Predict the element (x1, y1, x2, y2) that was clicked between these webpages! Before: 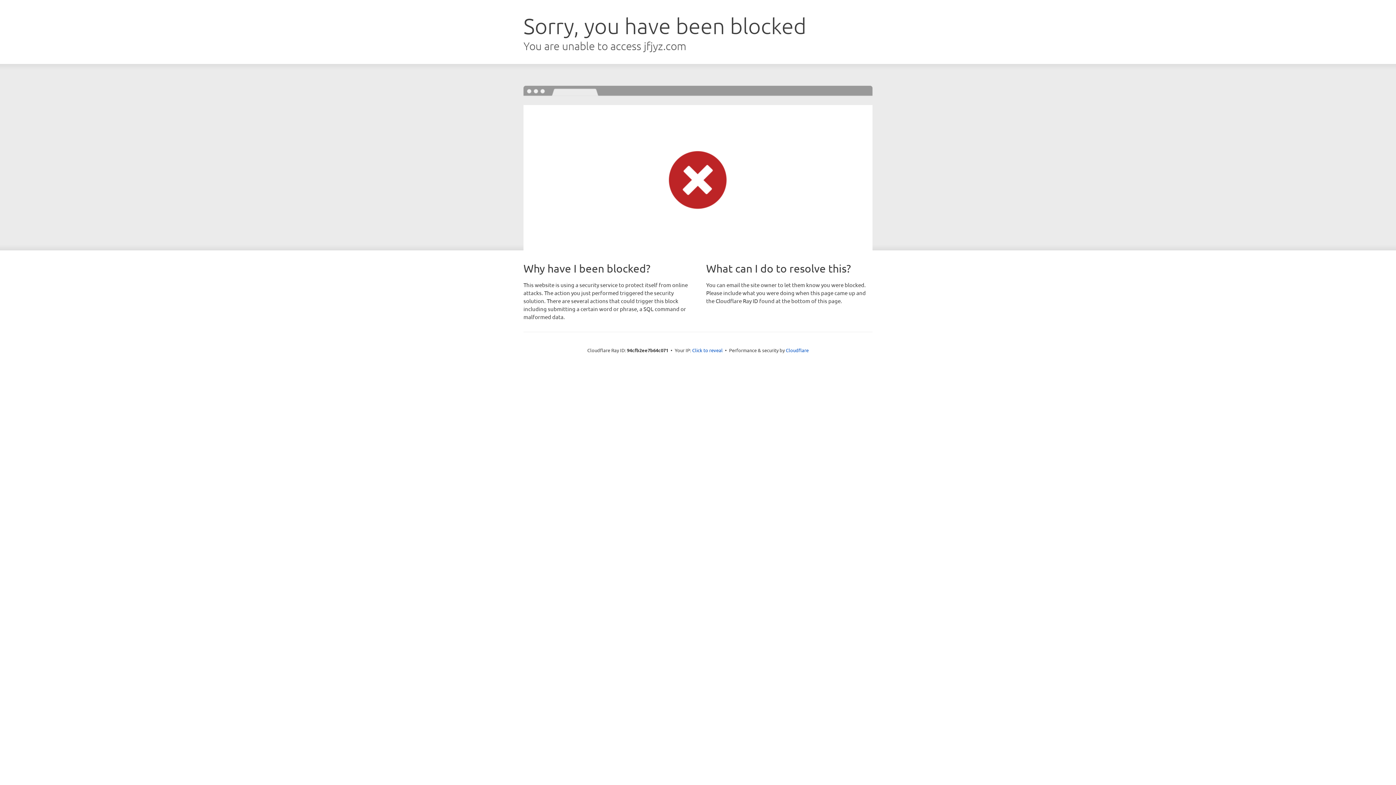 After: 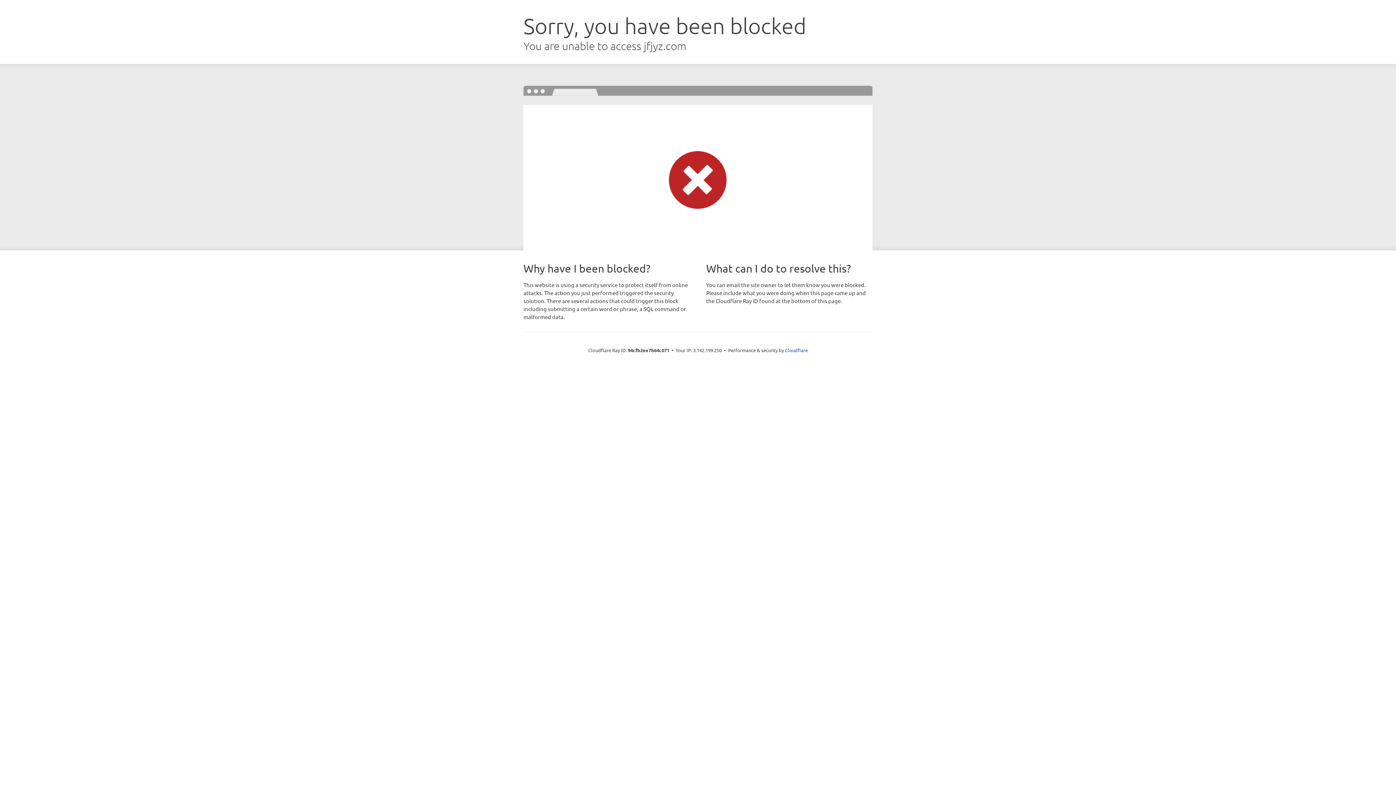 Action: bbox: (692, 346, 722, 353) label: Click to reveal